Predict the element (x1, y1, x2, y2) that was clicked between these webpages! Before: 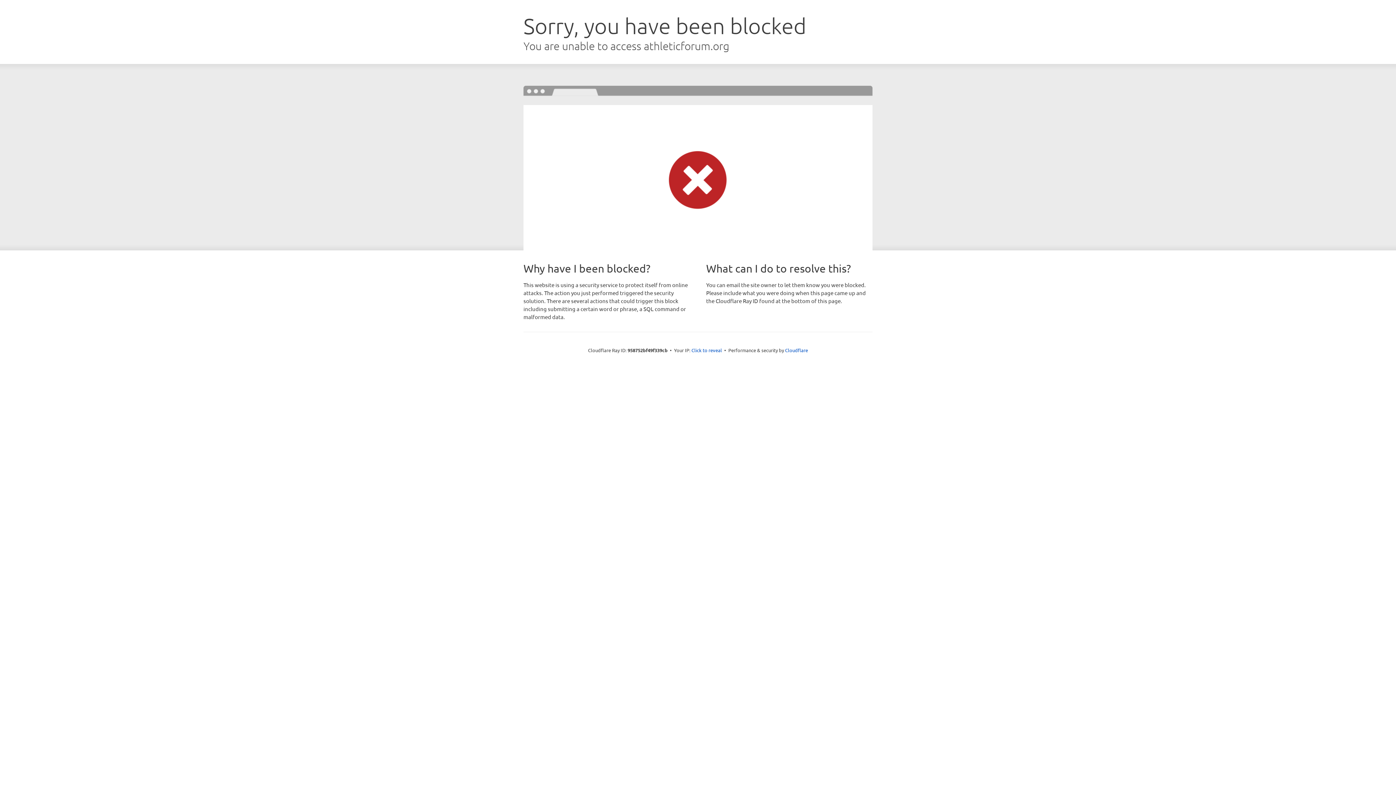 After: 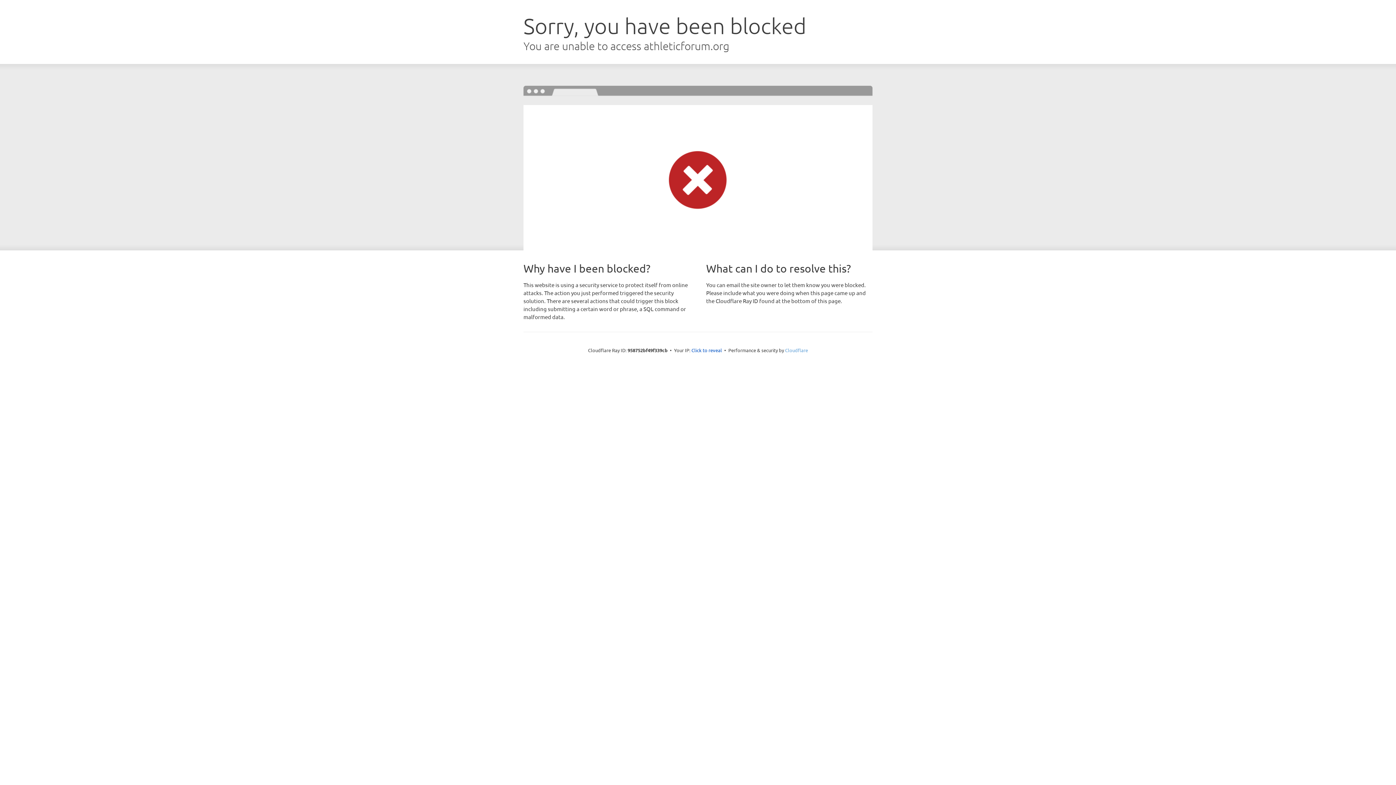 Action: bbox: (785, 347, 808, 353) label: Cloudflare